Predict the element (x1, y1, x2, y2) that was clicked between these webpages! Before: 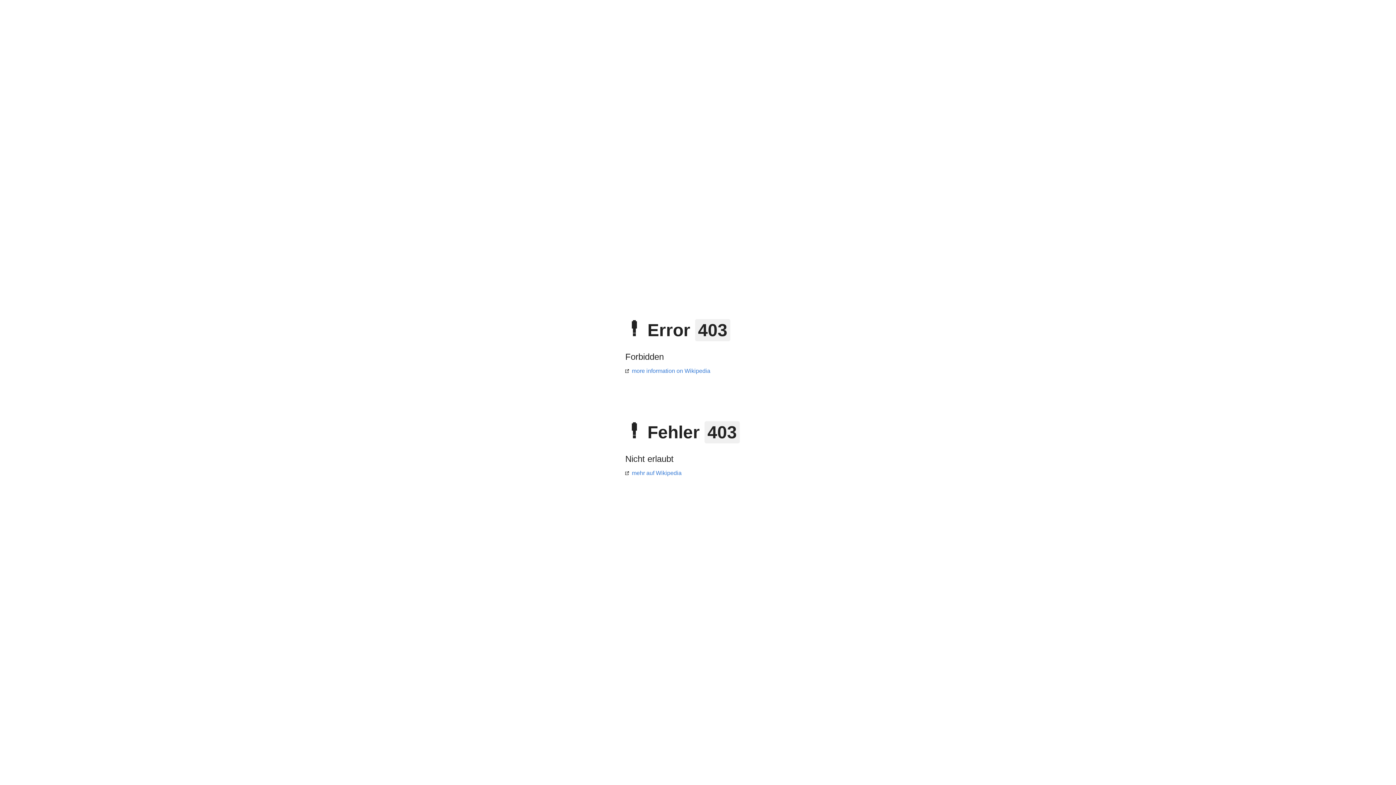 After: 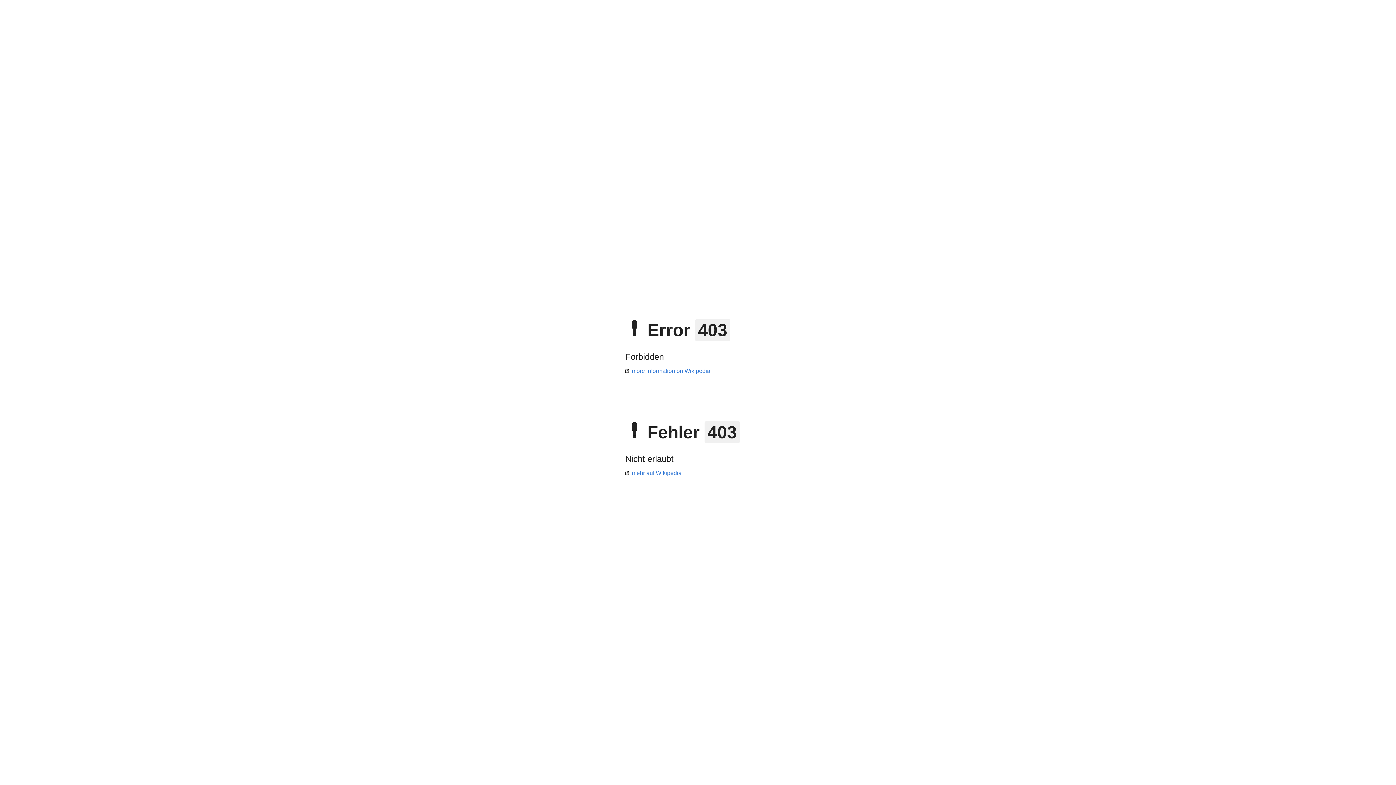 Action: label: more information on Wikipedia bbox: (625, 368, 710, 374)